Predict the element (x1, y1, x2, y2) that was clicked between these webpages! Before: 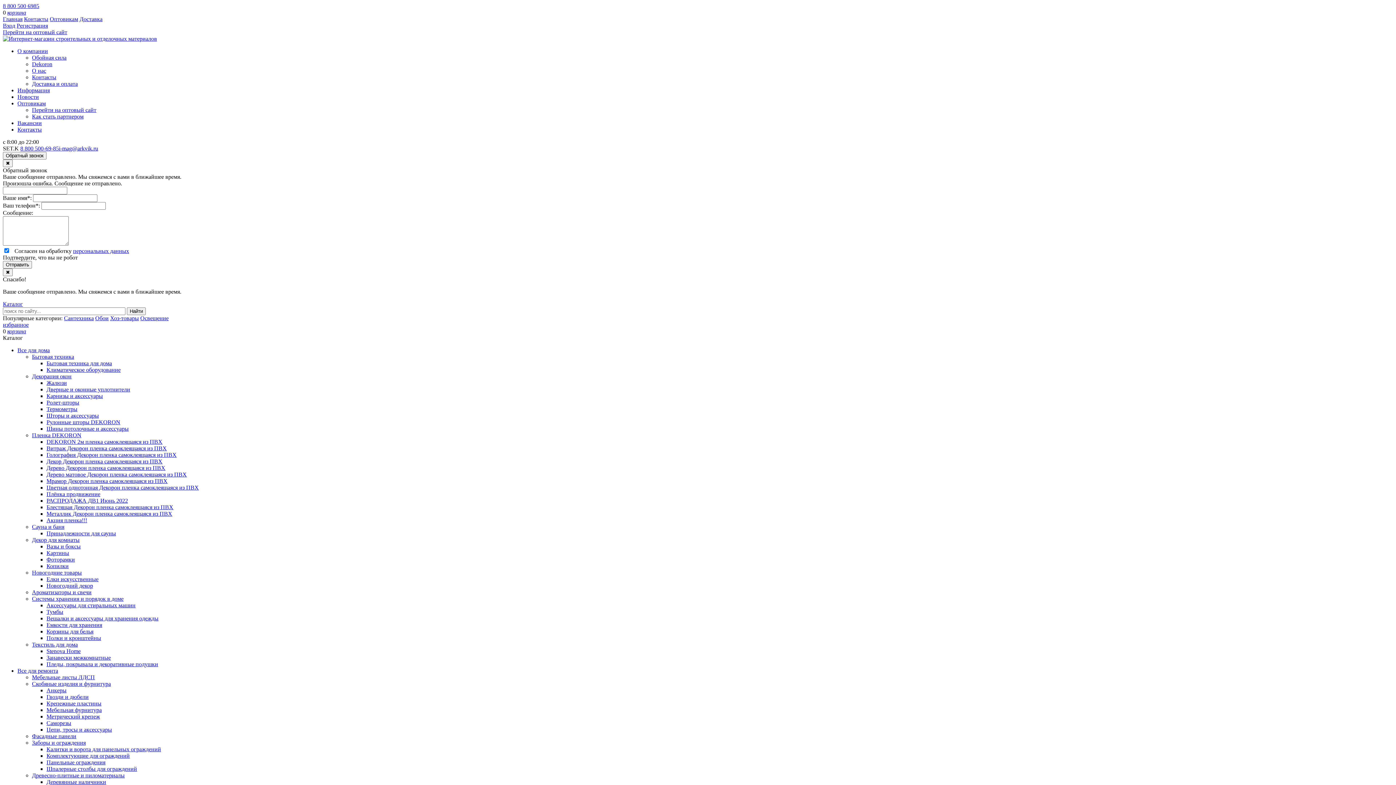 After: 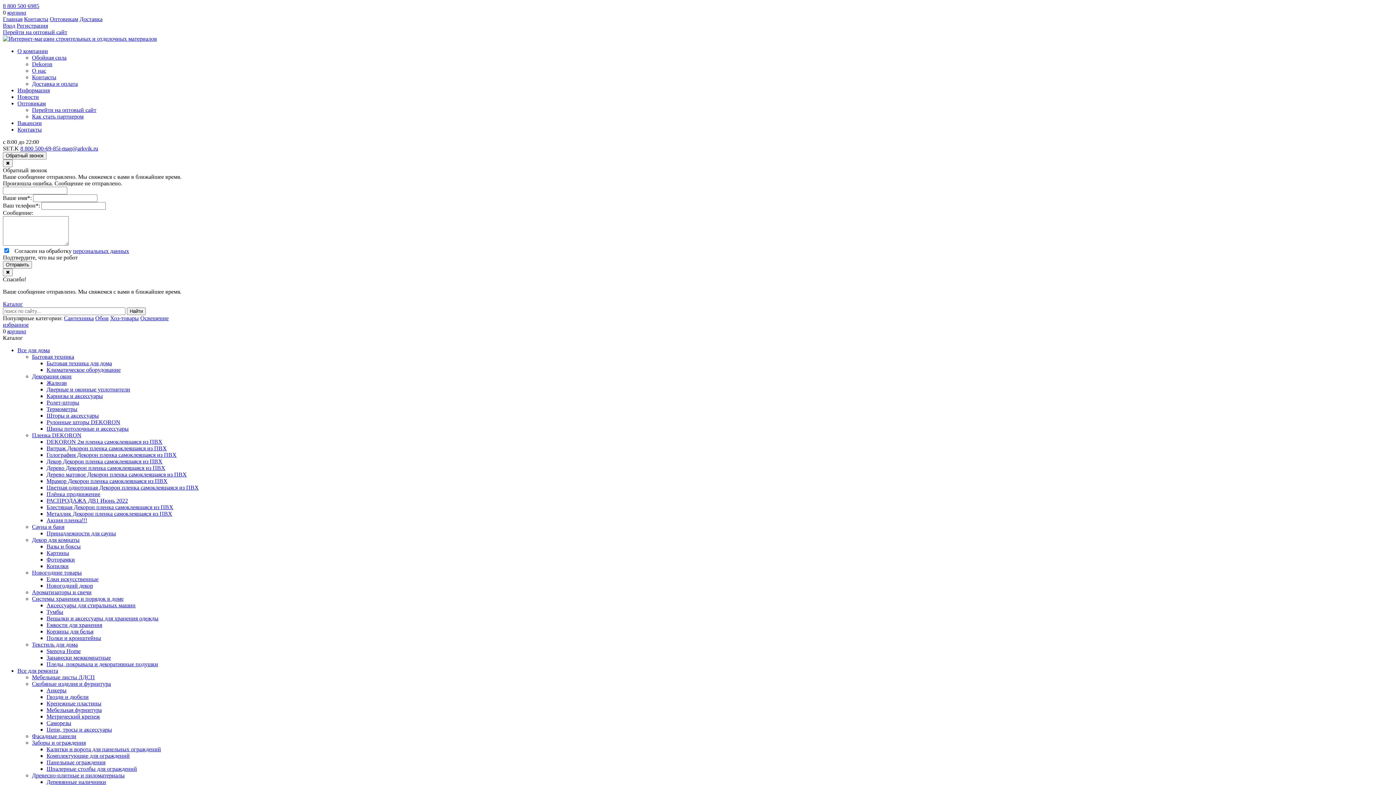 Action: bbox: (46, 452, 176, 458) label: Голография Декорон пленка самоклеящаяся из ПВХ